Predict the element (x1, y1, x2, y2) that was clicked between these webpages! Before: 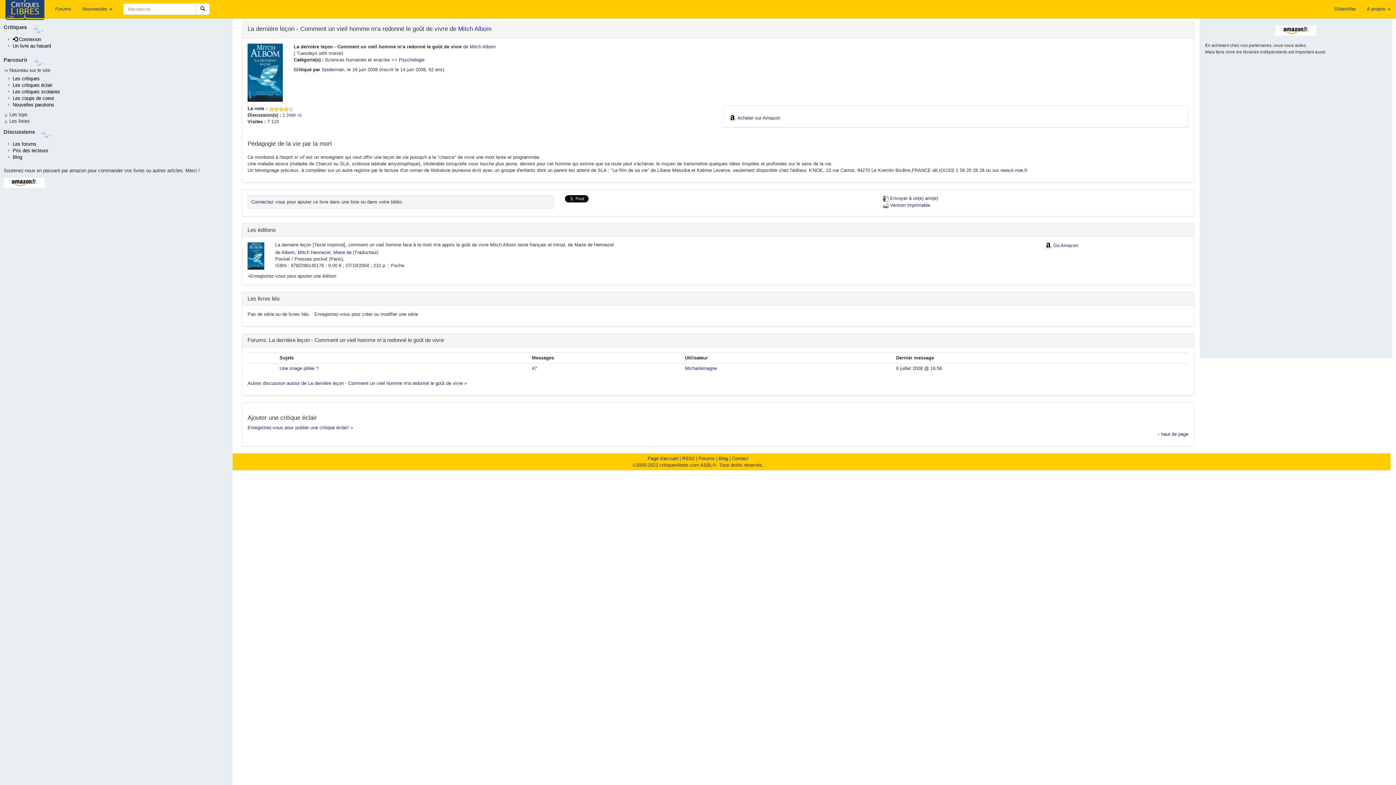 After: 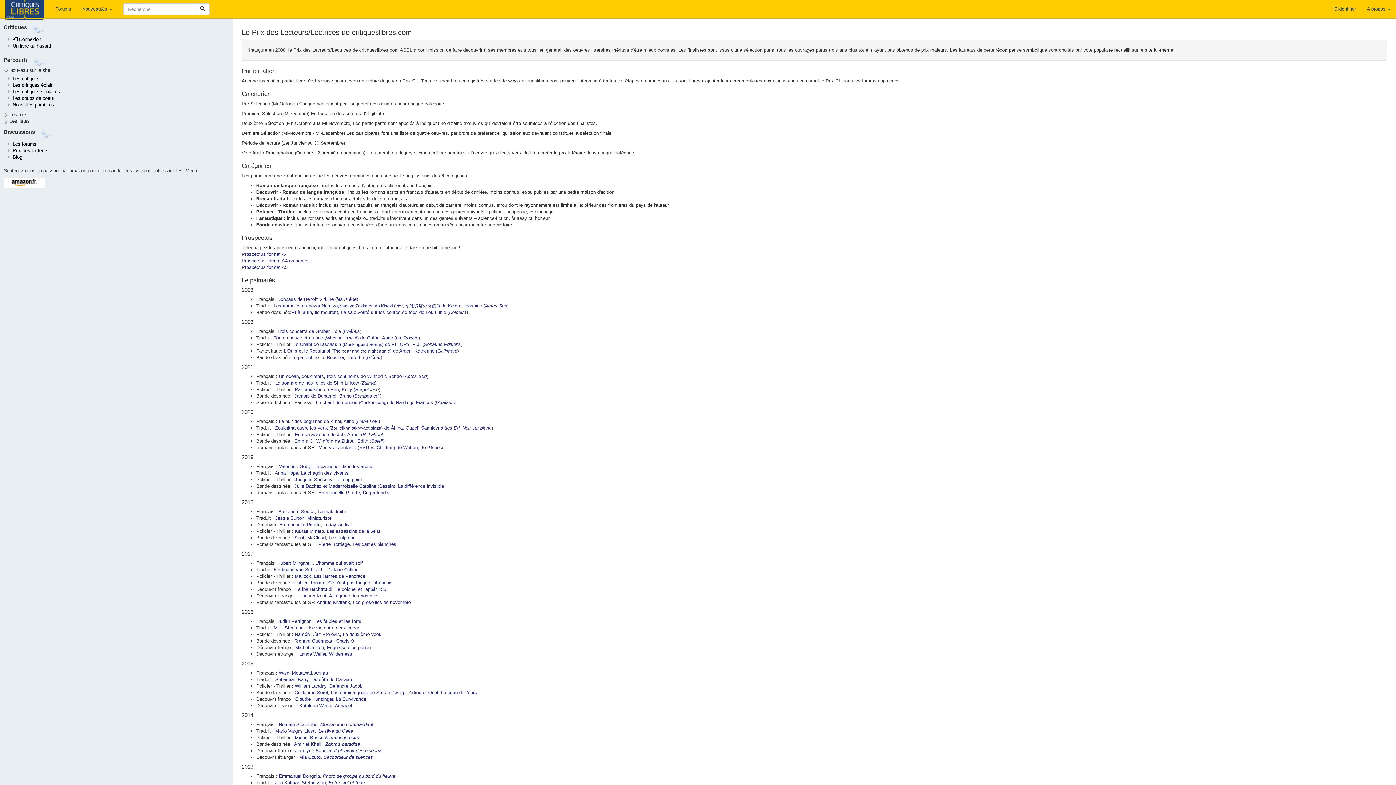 Action: label: Prix des lecteurs bbox: (12, 148, 48, 153)